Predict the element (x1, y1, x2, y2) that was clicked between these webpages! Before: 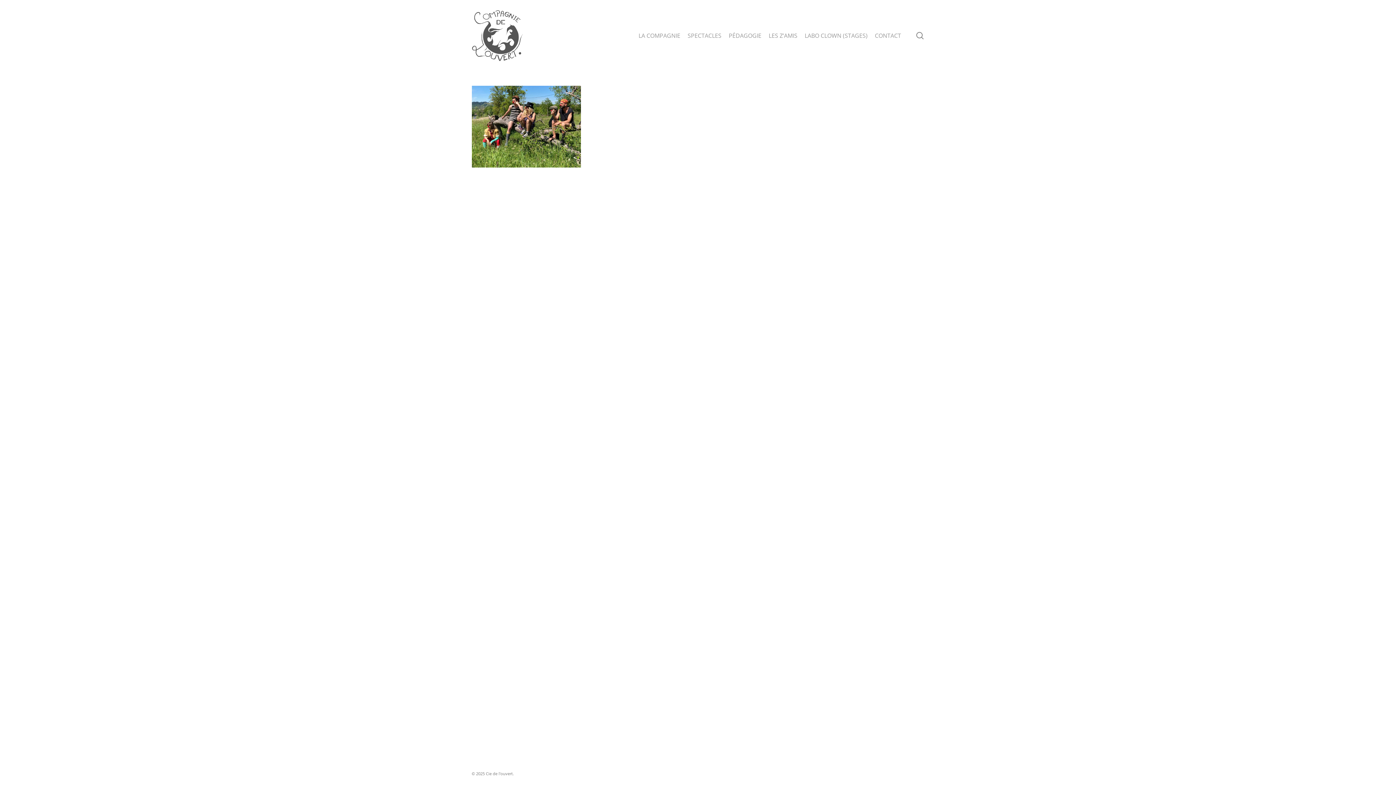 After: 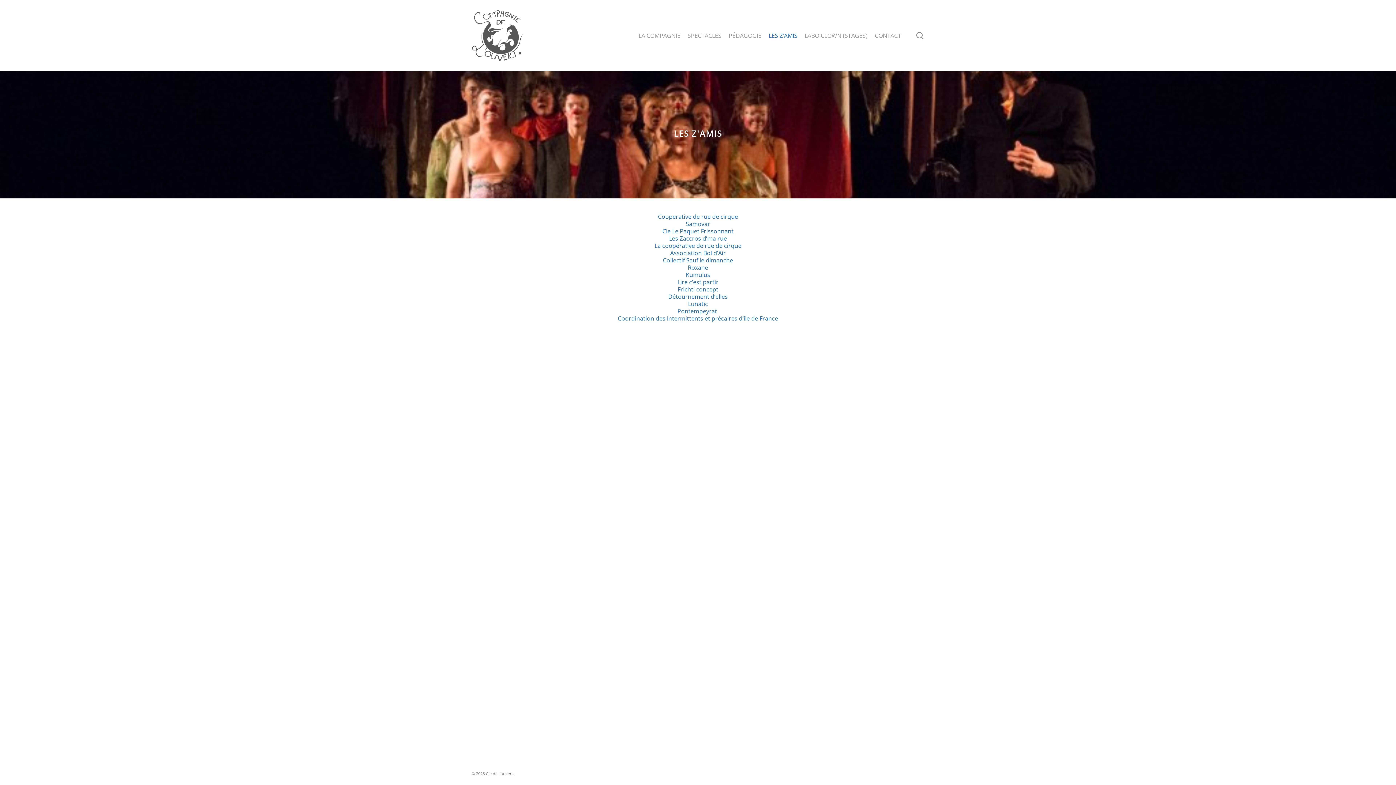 Action: bbox: (765, 32, 801, 38) label: LES Z’AMIS